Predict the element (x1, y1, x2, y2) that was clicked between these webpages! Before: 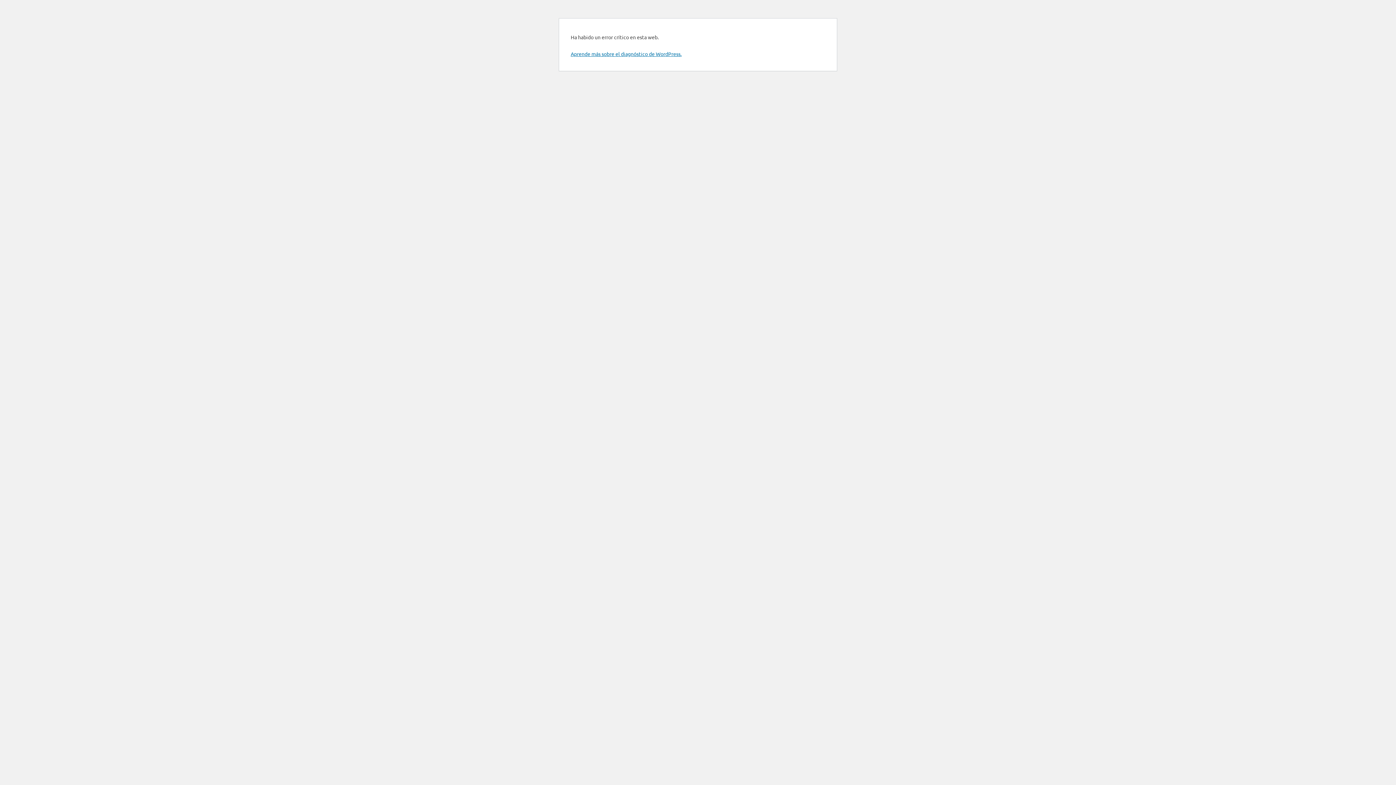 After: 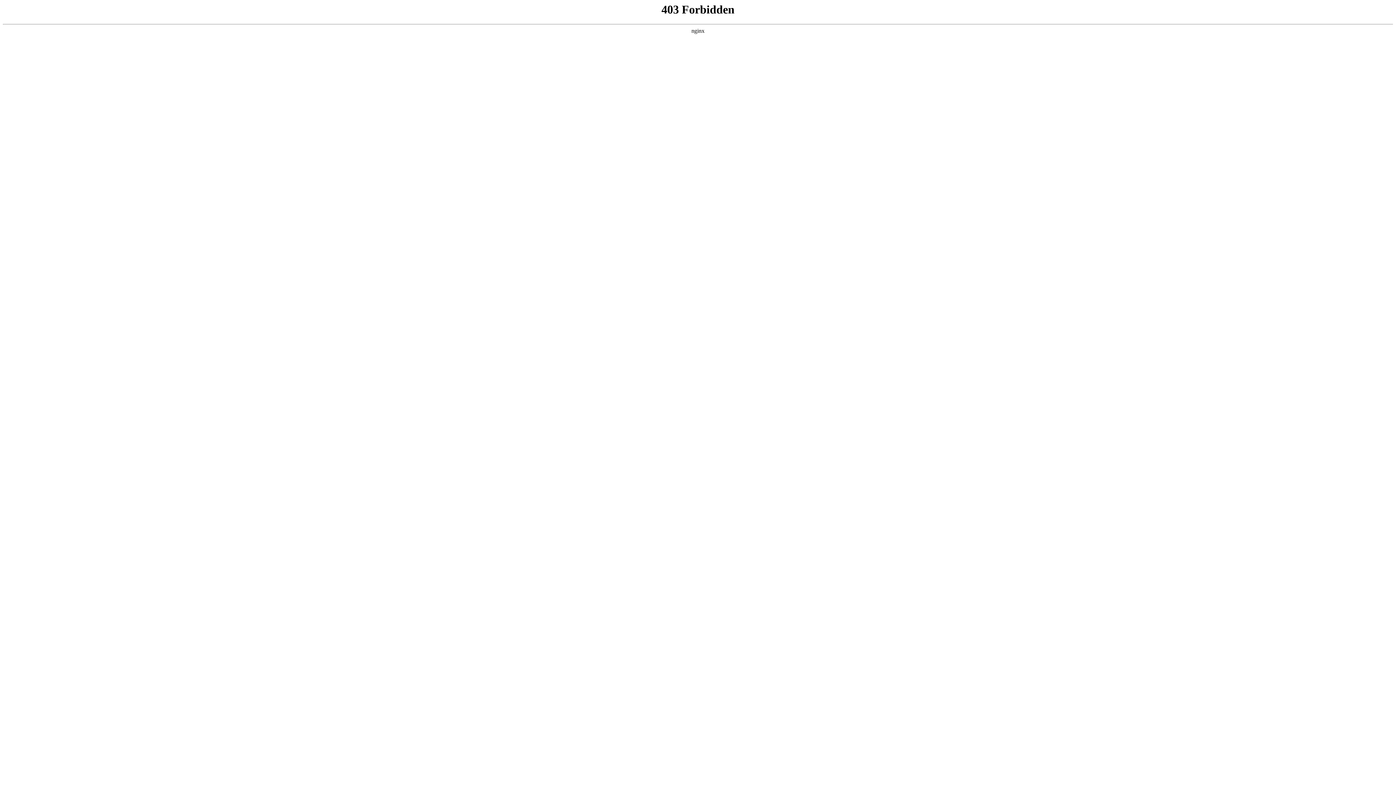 Action: label: Aprende más sobre el diagnóstico de WordPress. bbox: (570, 50, 681, 57)